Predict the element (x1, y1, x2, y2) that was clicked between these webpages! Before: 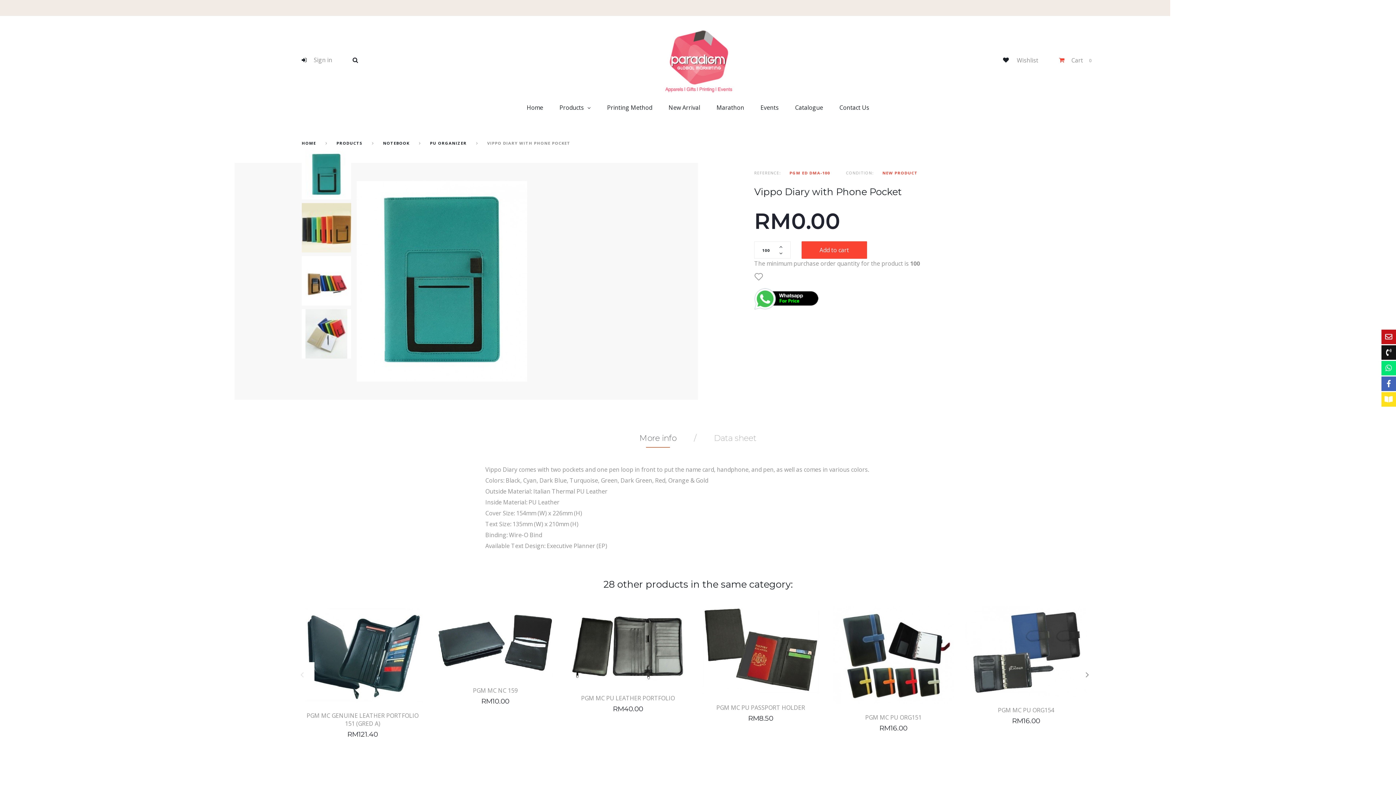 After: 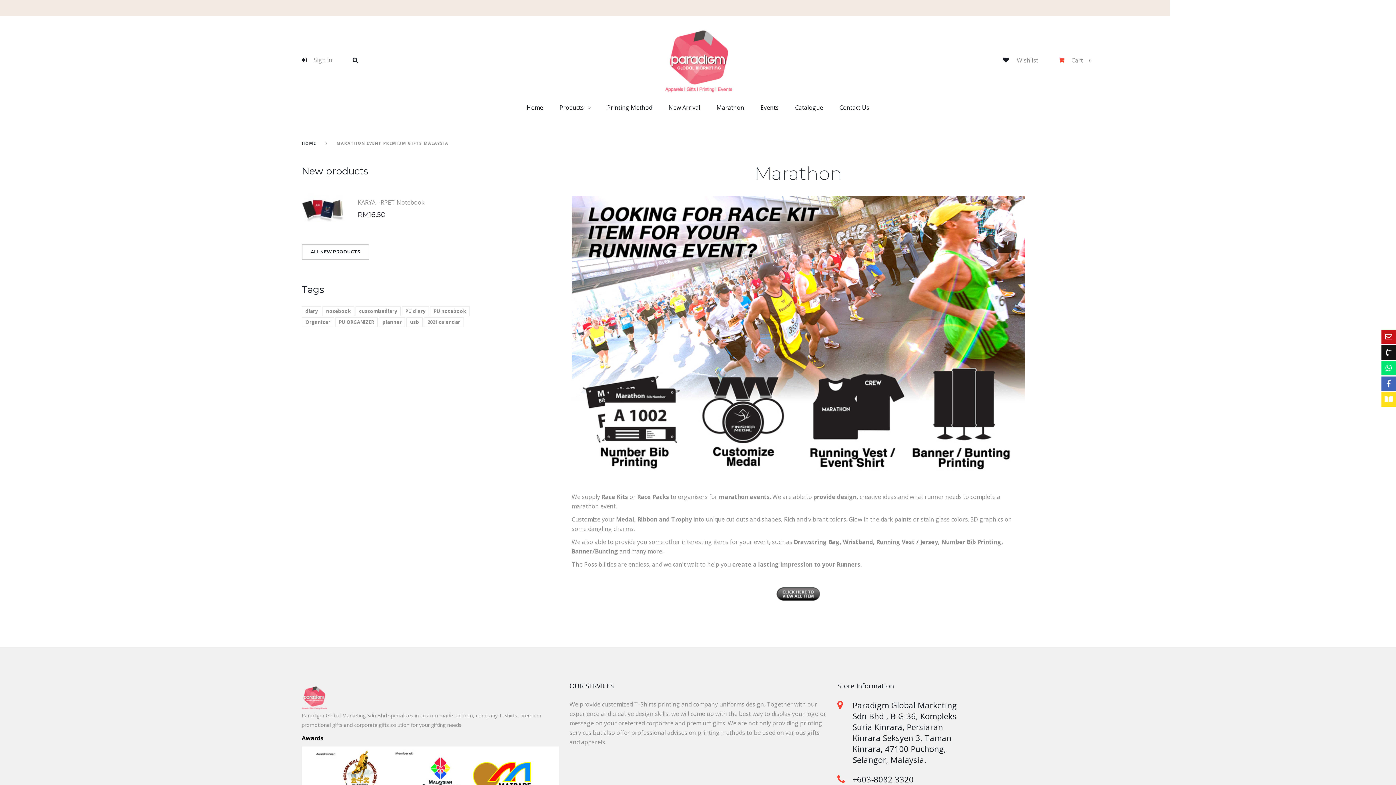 Action: label: Marathon bbox: (716, 103, 744, 111)